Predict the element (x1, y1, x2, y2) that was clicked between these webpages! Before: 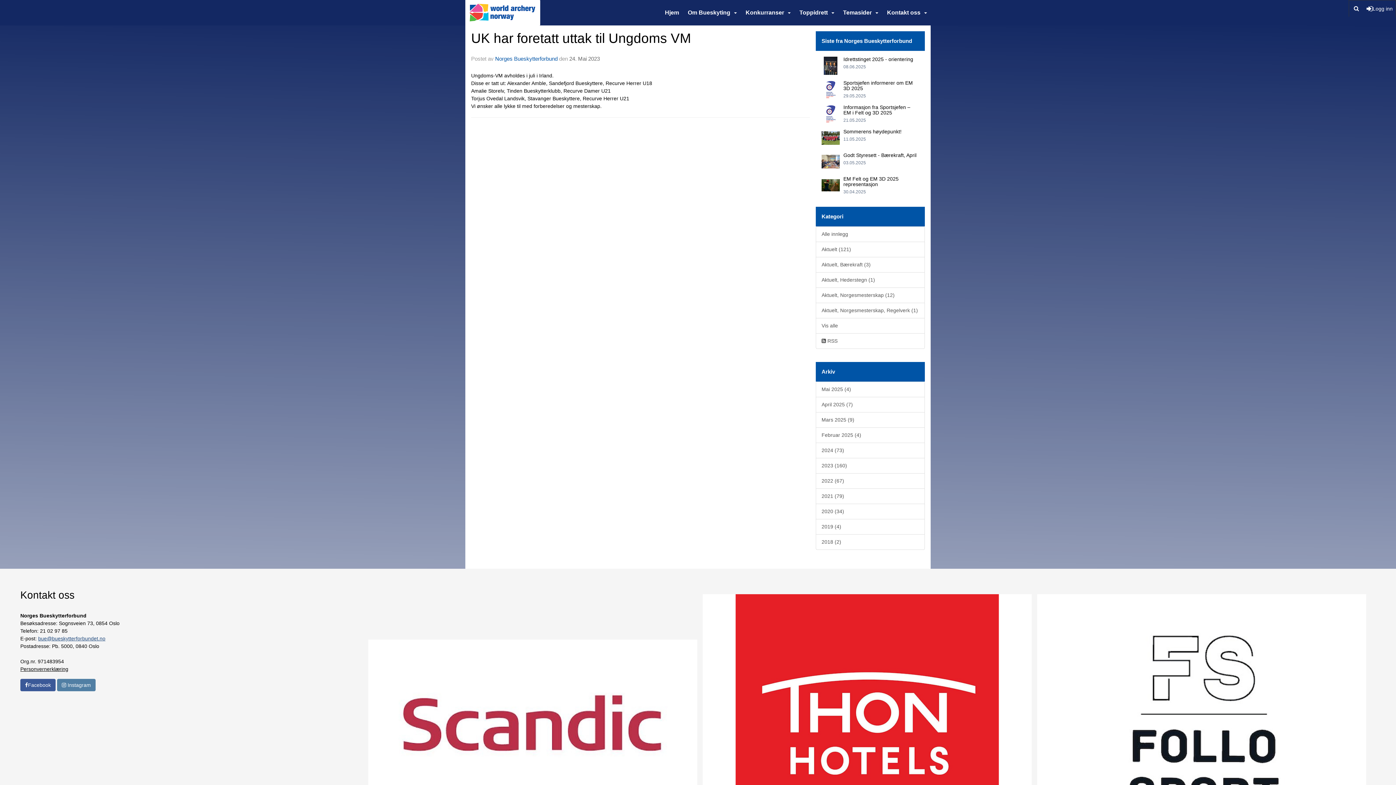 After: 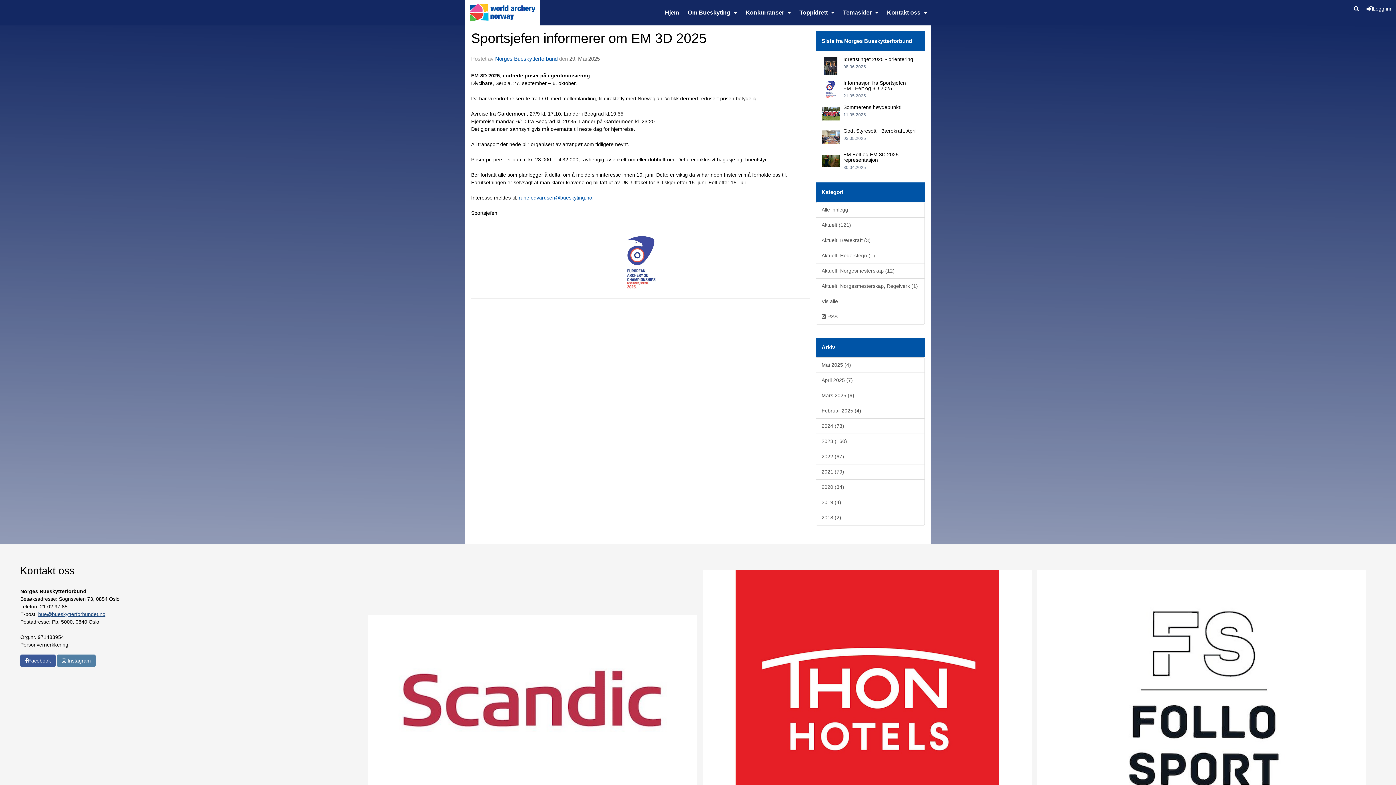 Action: bbox: (843, 80, 913, 91) label: Sportsjefen informerer om EM 3D 2025